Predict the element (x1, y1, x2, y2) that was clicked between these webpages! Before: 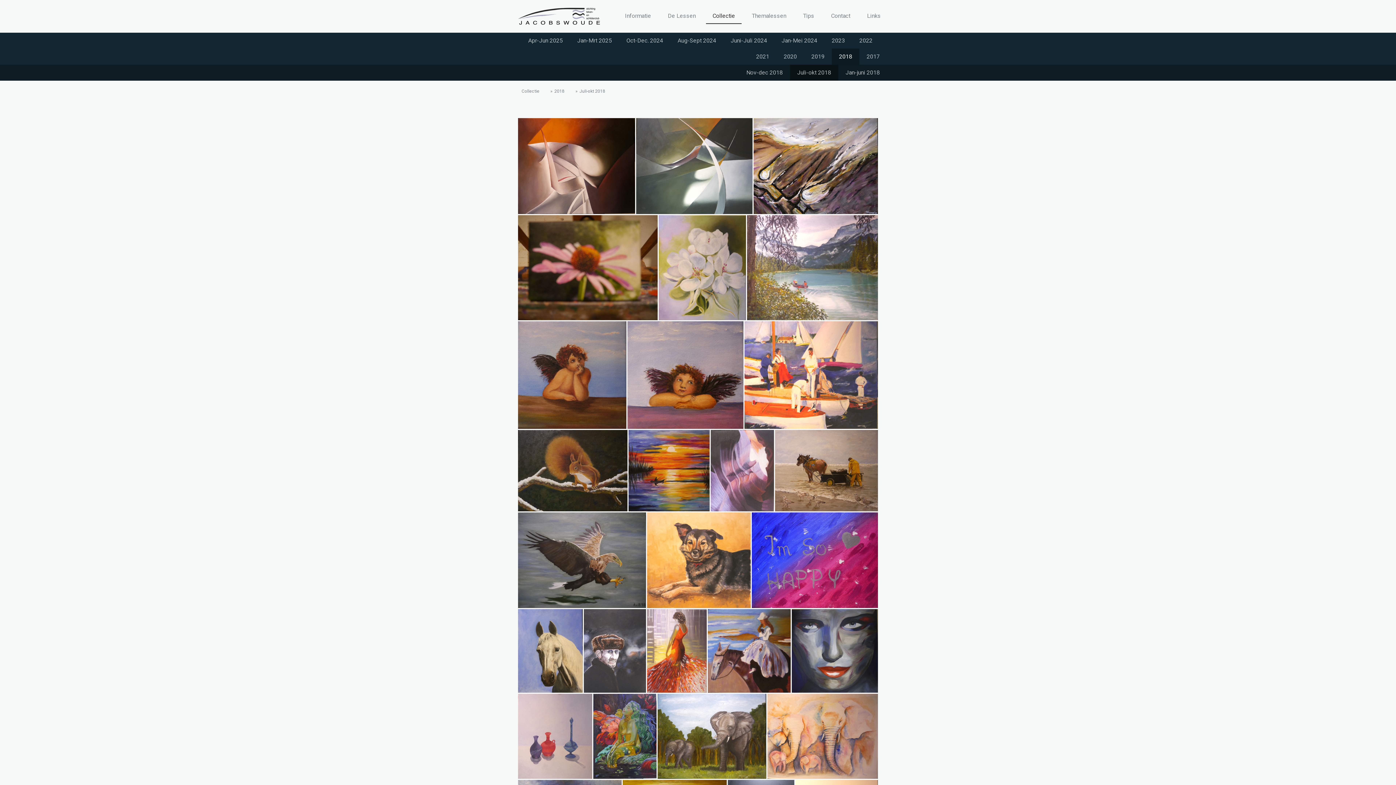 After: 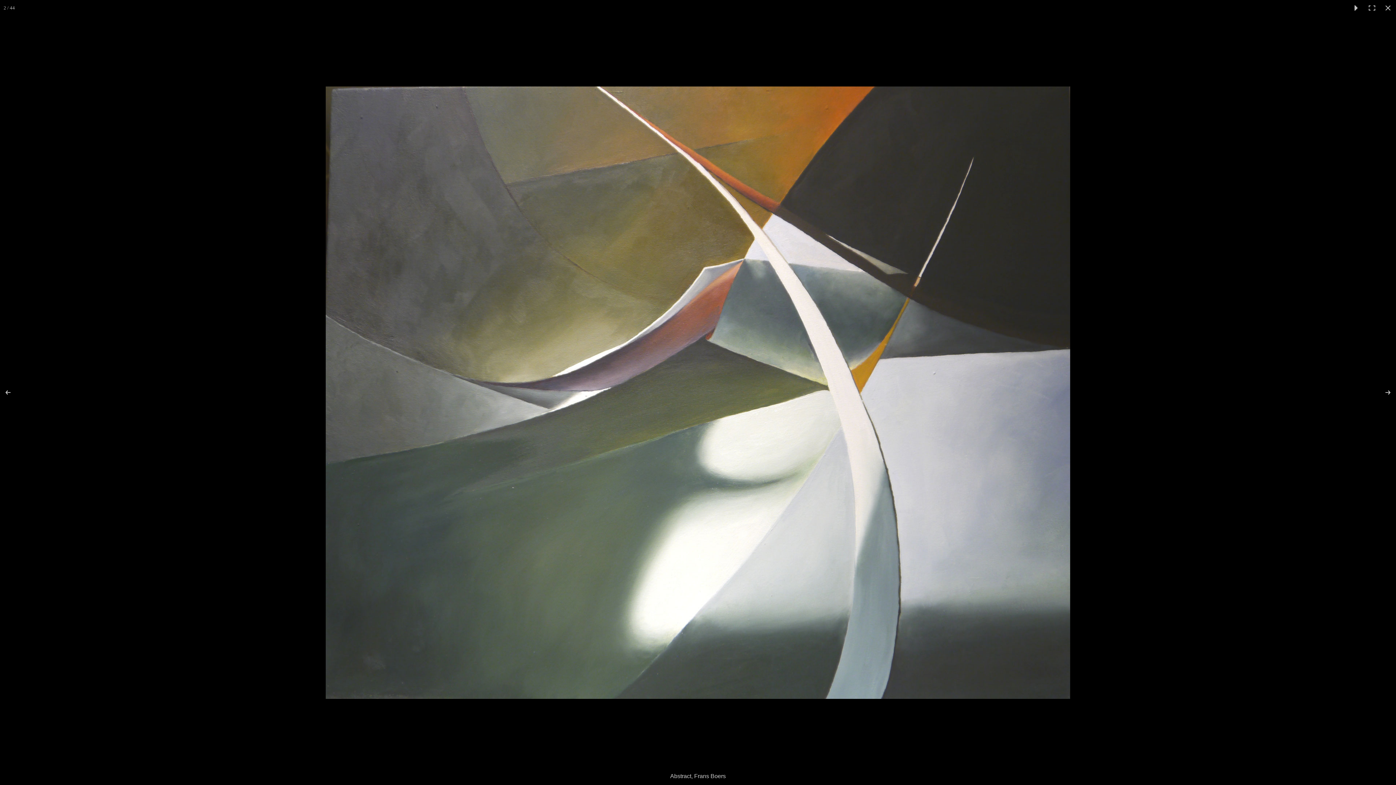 Action: bbox: (636, 118, 753, 214)